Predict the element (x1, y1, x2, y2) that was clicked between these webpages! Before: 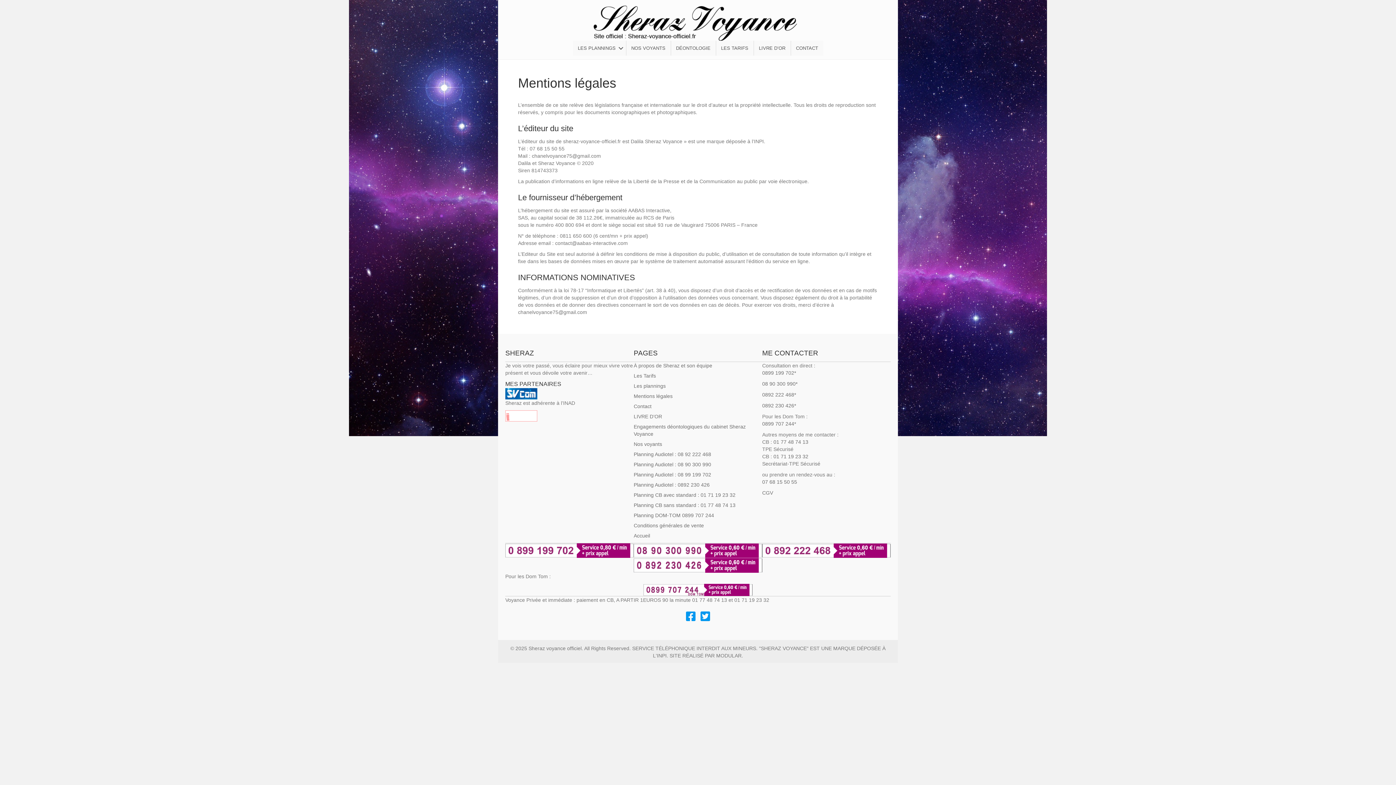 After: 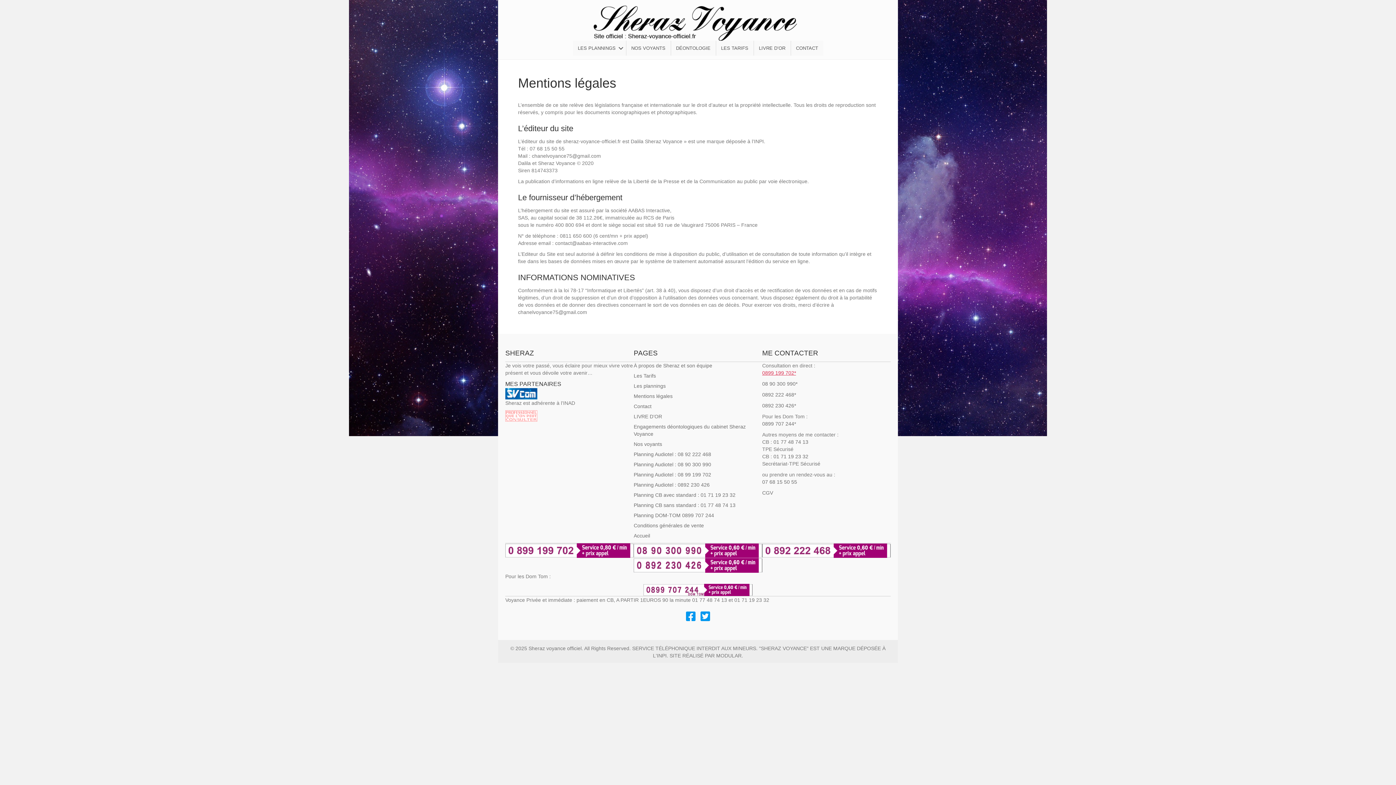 Action: bbox: (762, 370, 796, 376) label: 0899 199 702*